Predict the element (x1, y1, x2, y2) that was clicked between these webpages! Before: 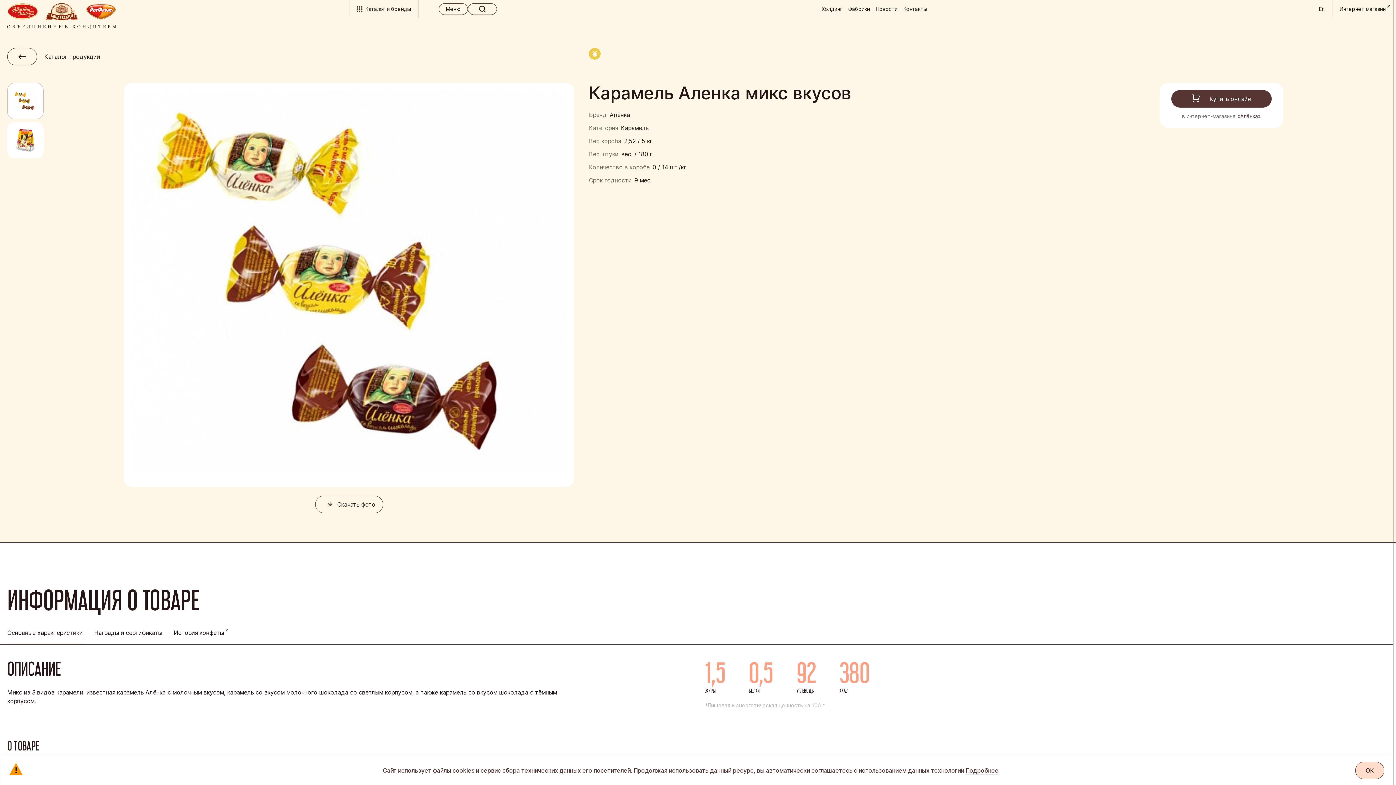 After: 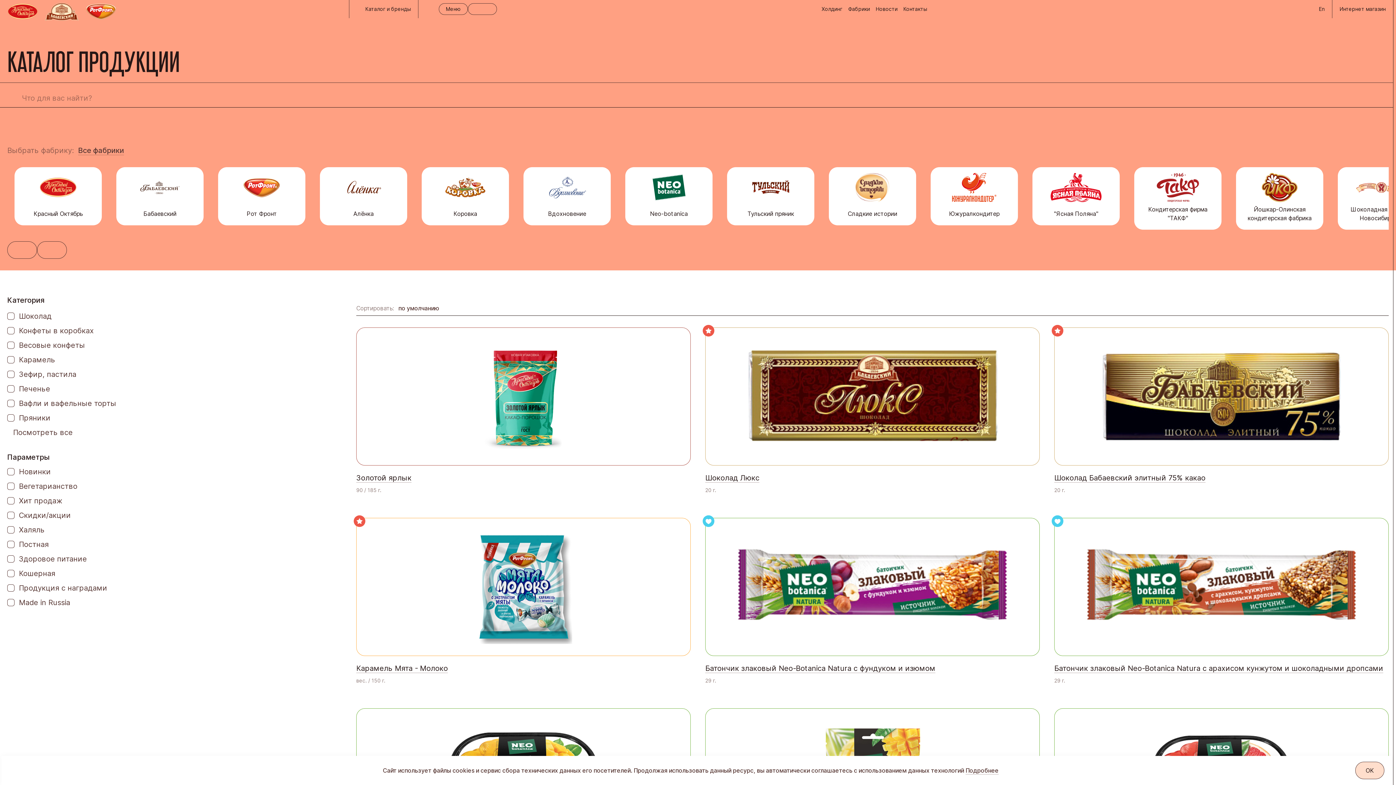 Action: bbox: (7, 48, 37, 65)